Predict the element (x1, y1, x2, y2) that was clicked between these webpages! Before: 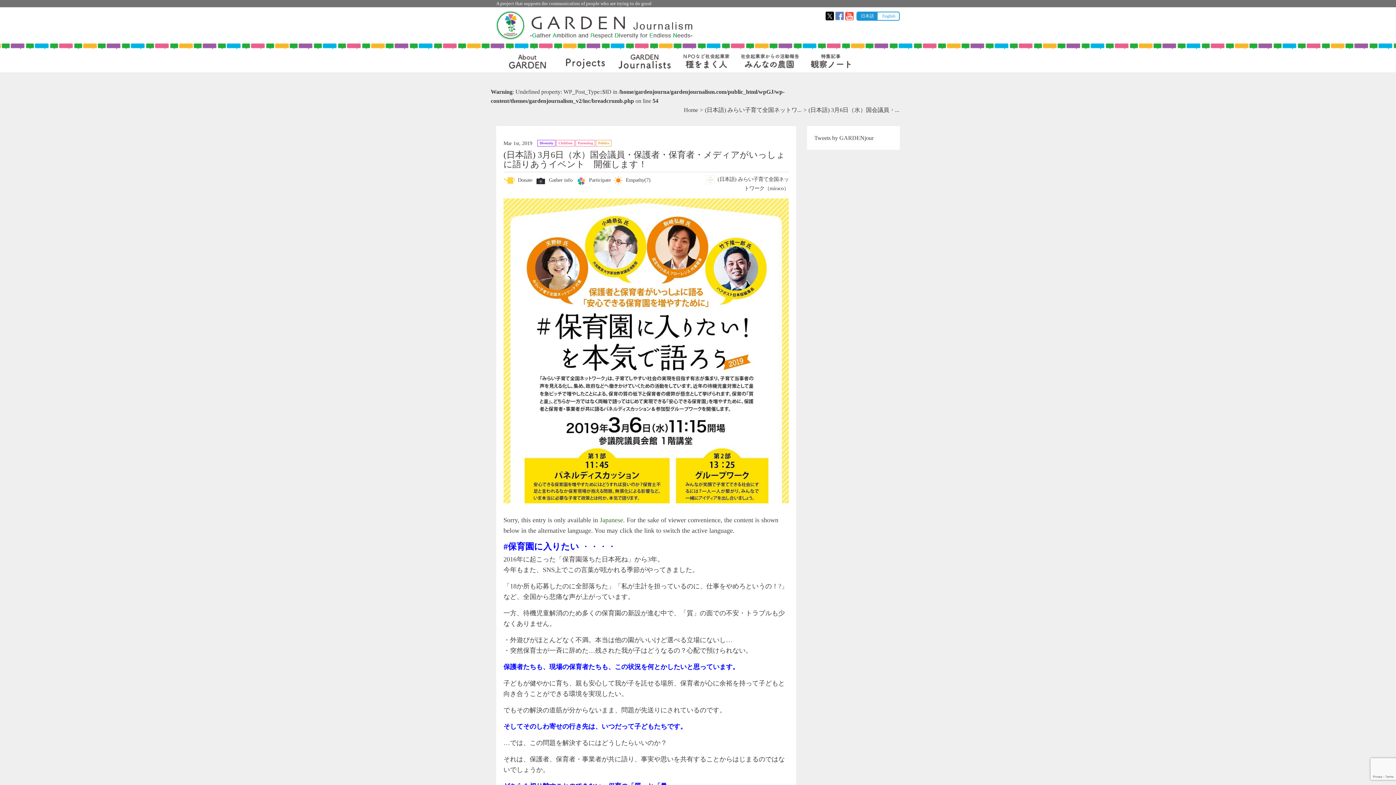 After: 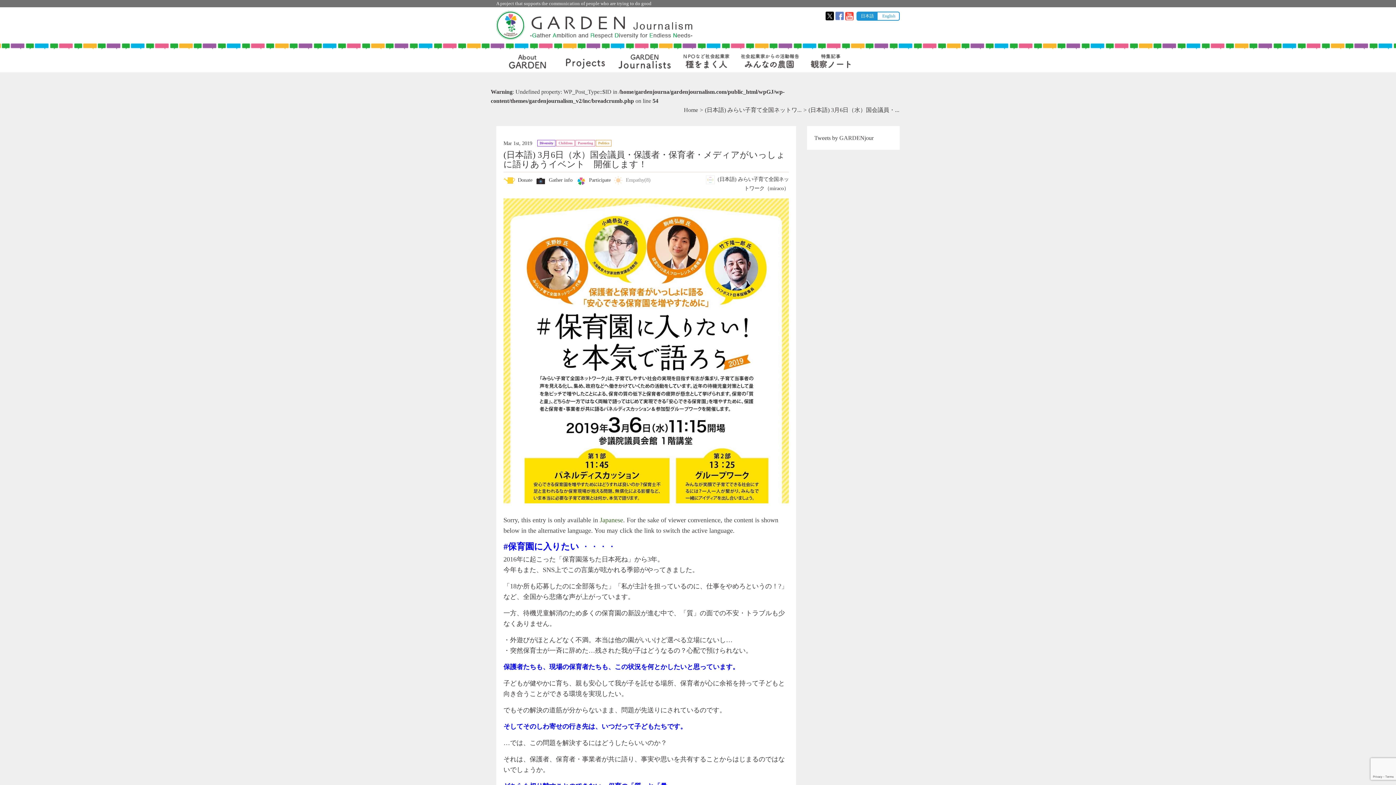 Action: label: Empathy(7) bbox: (611, 175, 650, 184)